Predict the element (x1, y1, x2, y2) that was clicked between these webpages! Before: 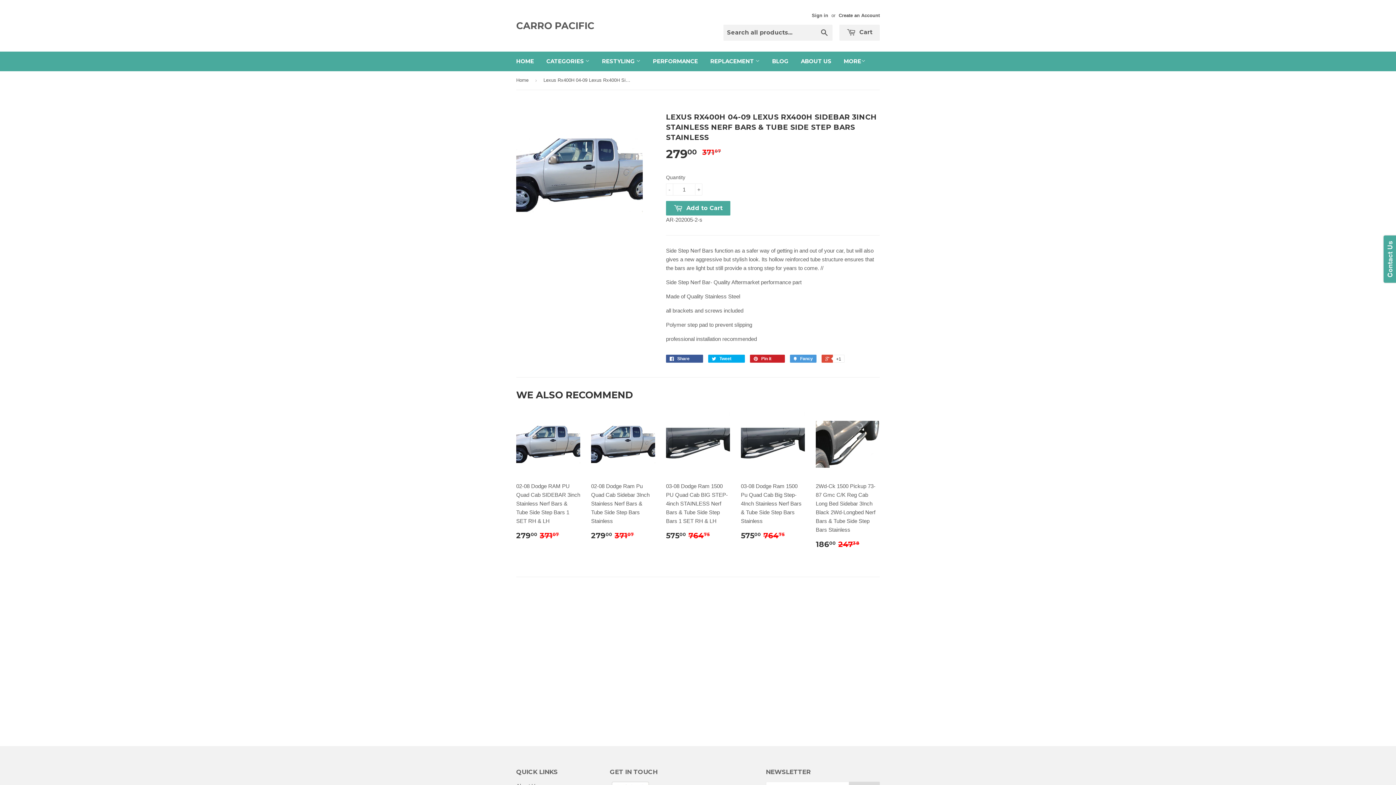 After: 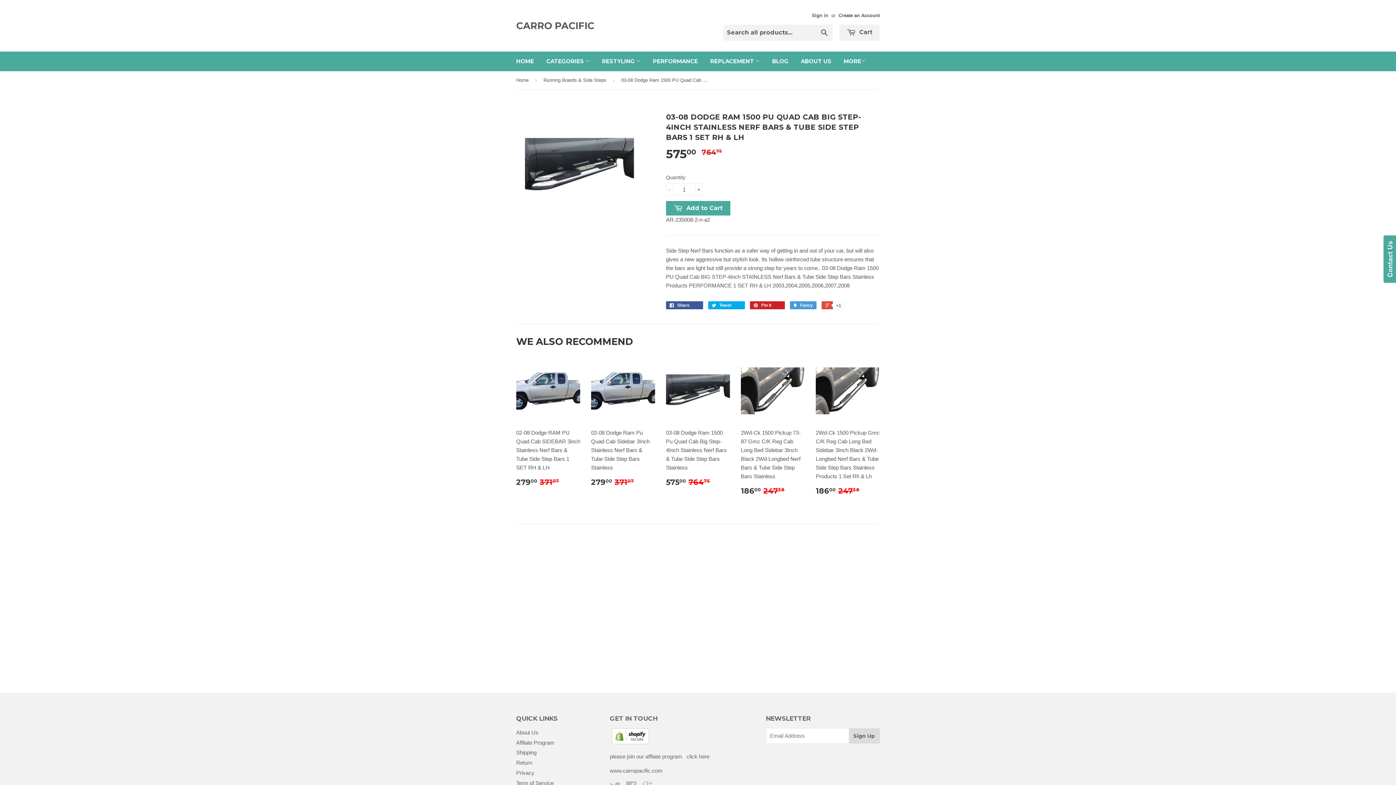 Action: label: 03-08 Dodge Ram 1500 PU Quad Cab BIG STEP-4inch STAINLESS Nerf Bars & Tube Side Step Bars 1 SET RH & LH

57500 76475 bbox: (666, 412, 730, 546)